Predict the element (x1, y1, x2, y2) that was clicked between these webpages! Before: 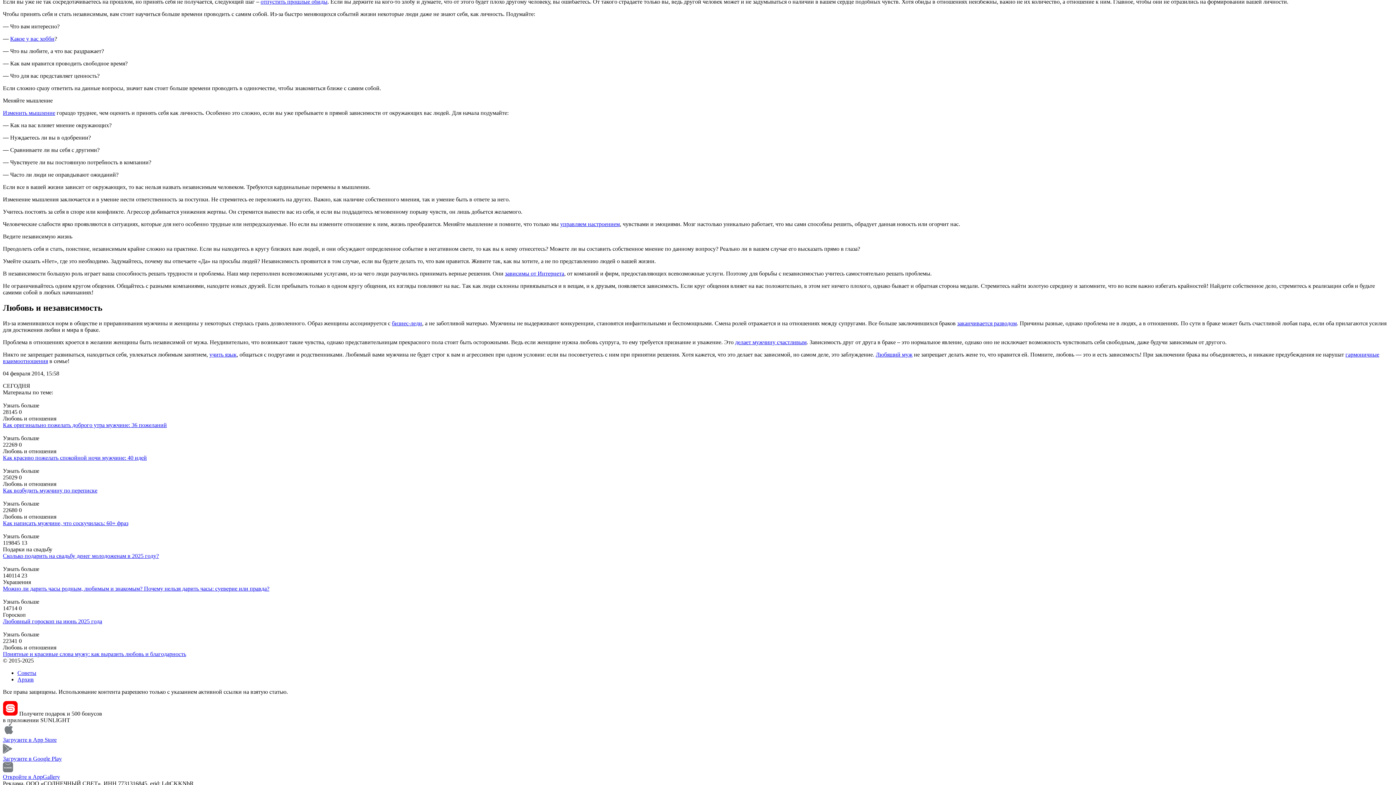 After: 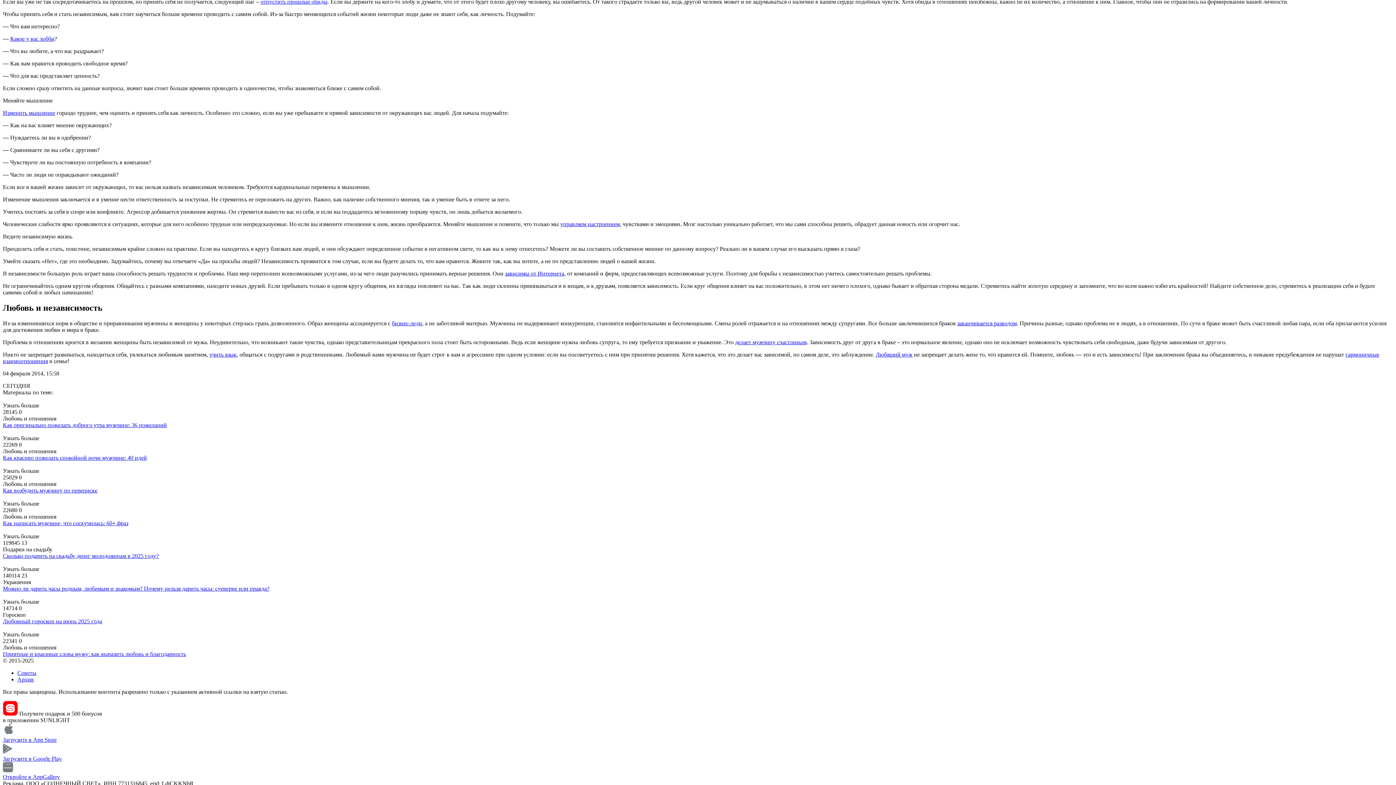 Action: bbox: (876, 351, 912, 357) label: Любящий муж